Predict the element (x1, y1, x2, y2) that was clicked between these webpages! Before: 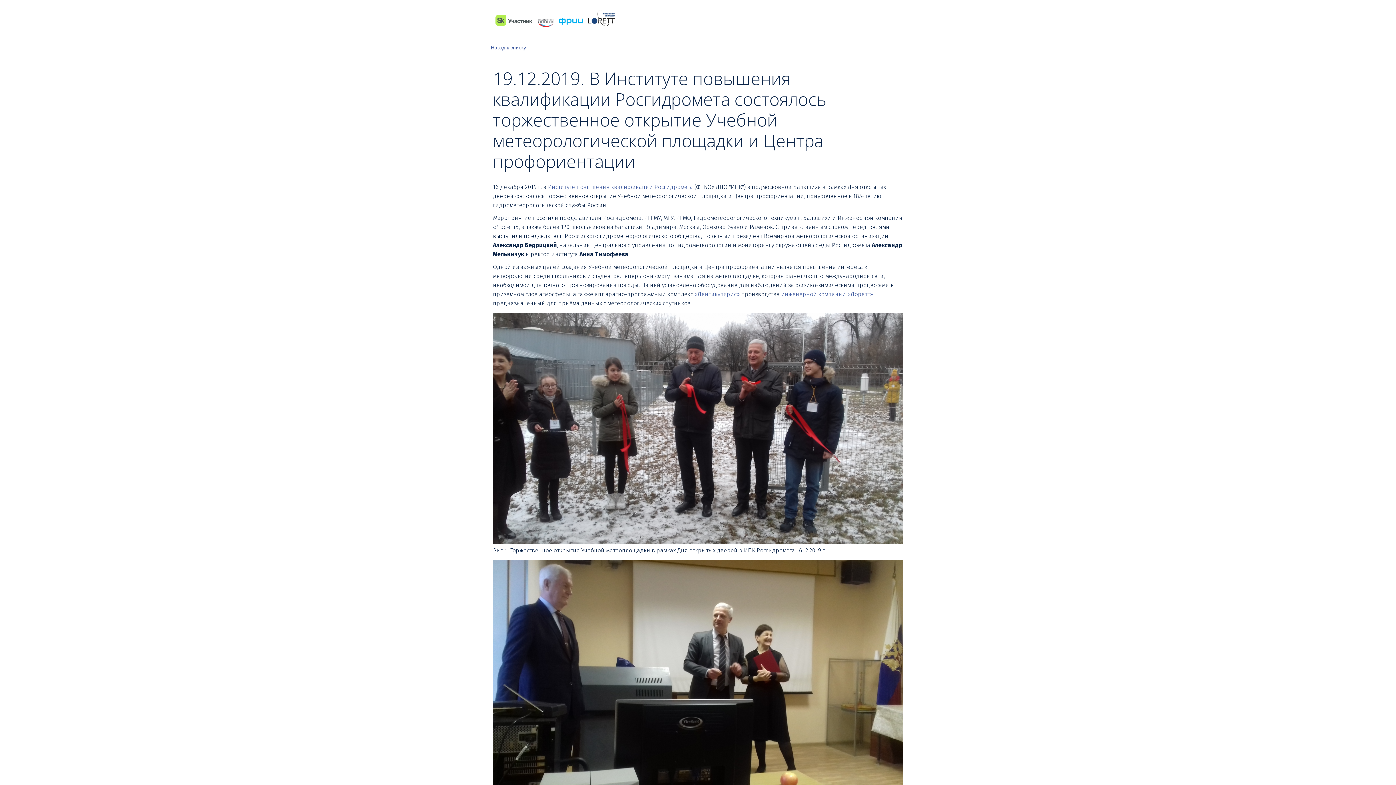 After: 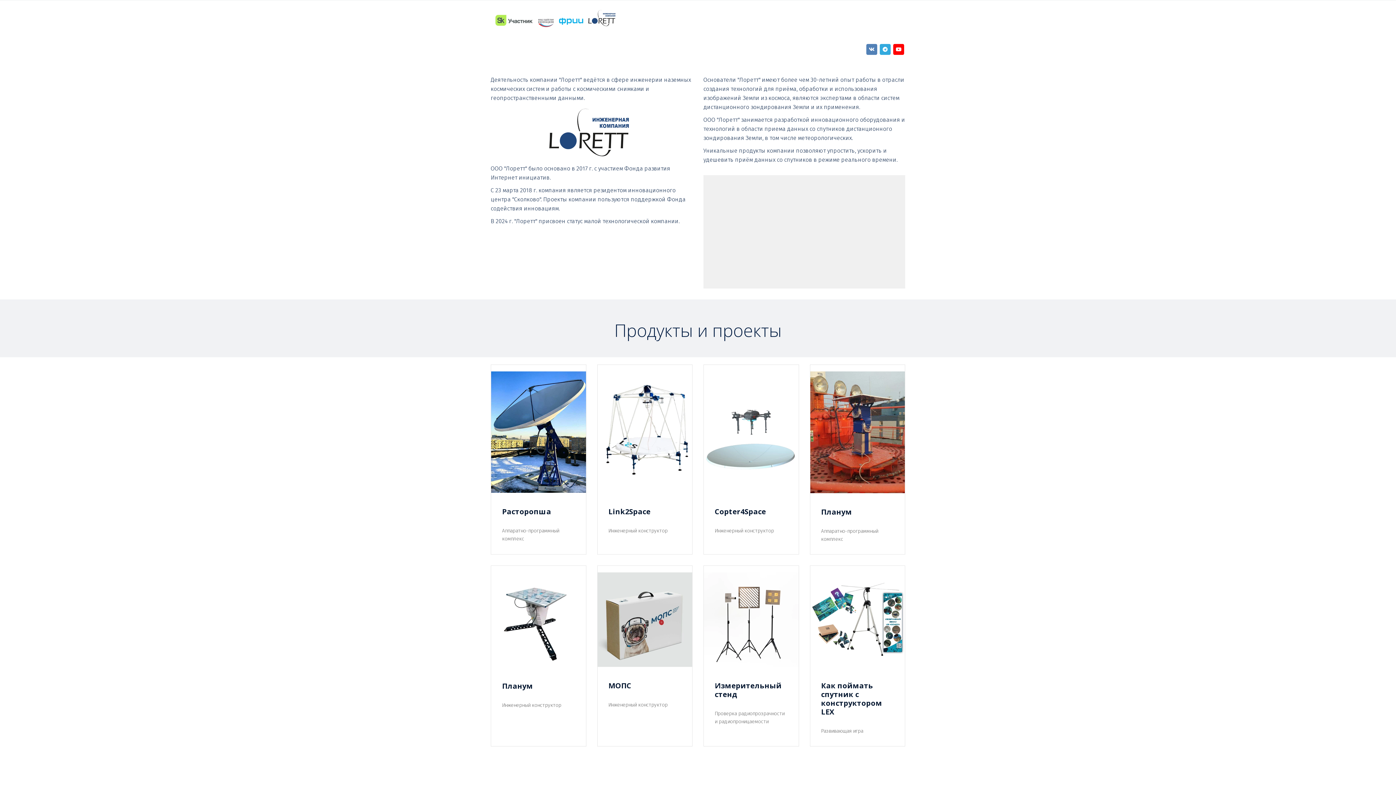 Action: label: RUS bbox: (873, 15, 888, 25)